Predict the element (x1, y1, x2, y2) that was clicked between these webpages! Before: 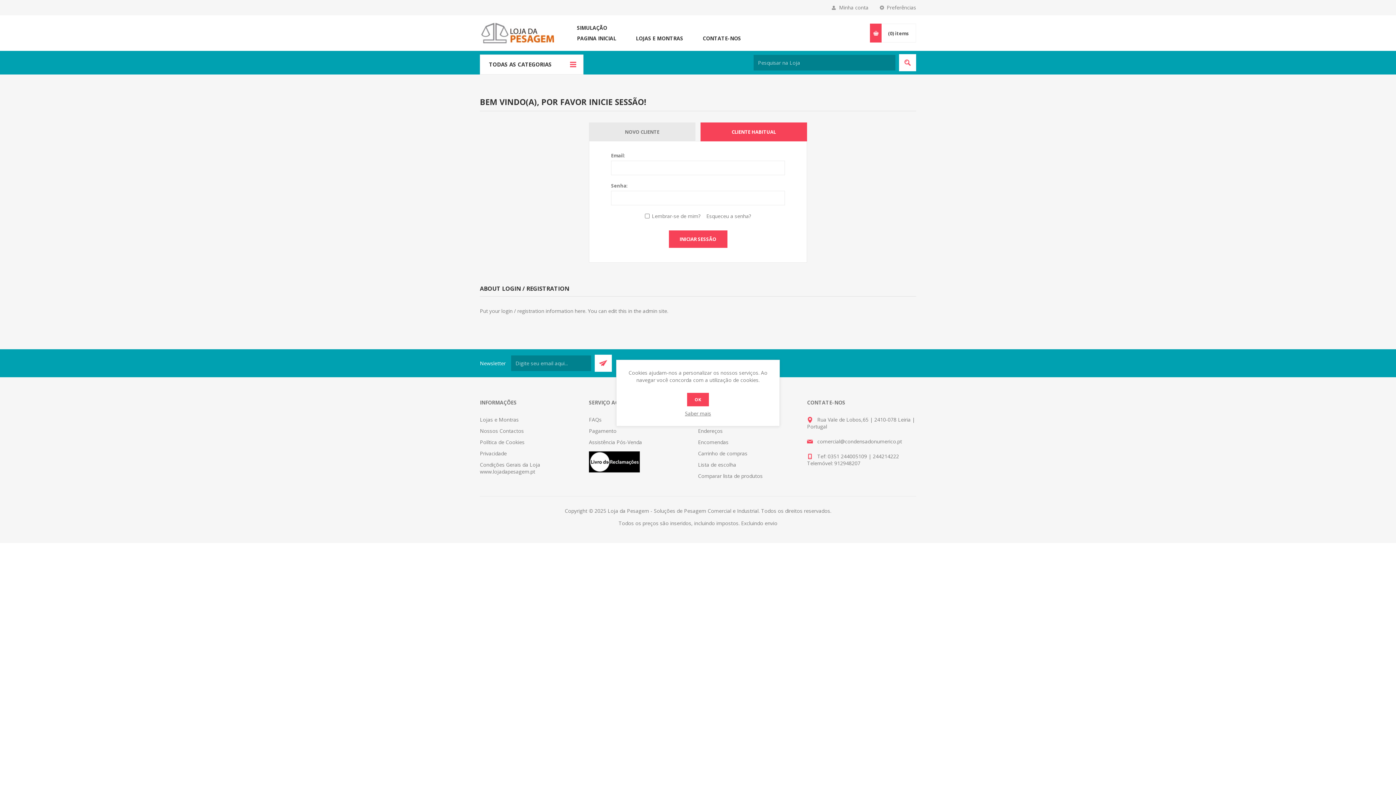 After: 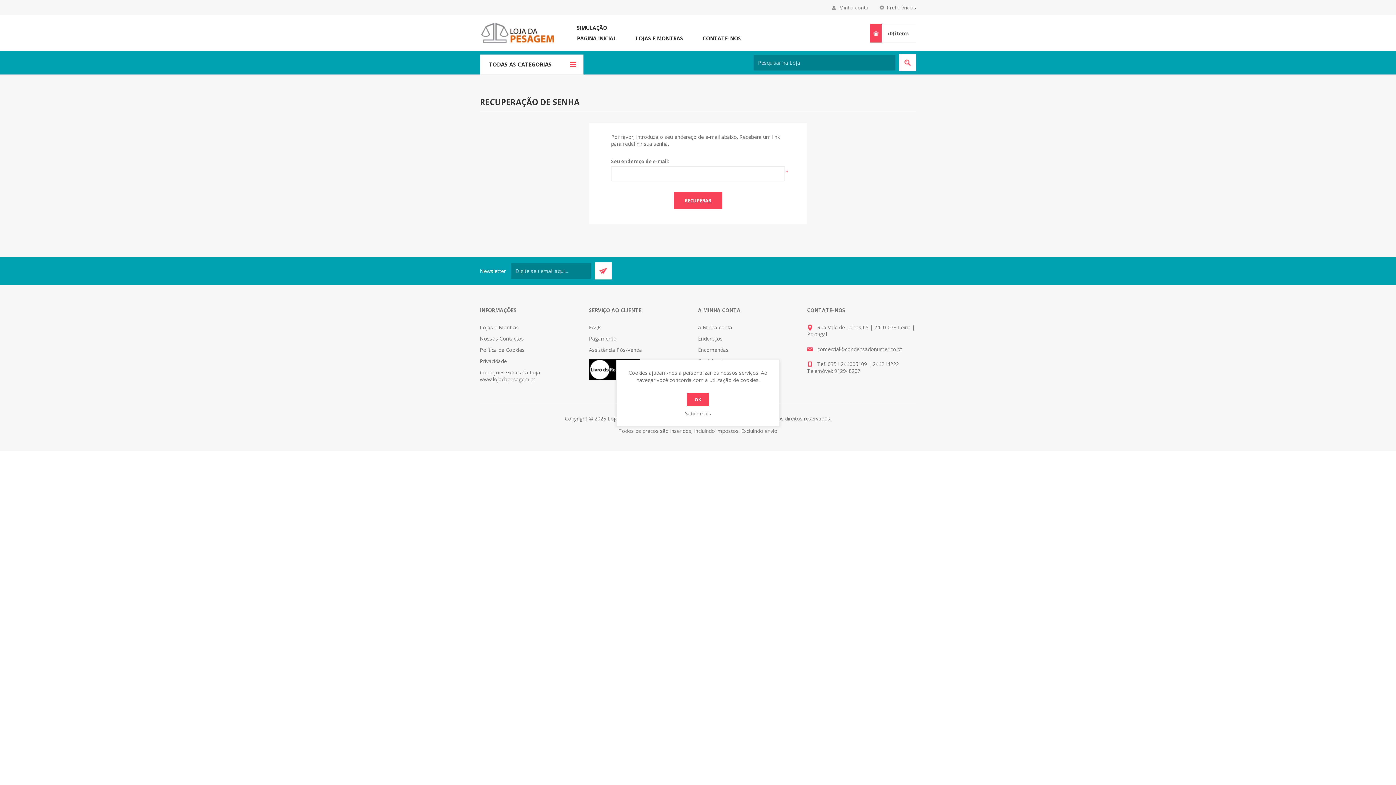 Action: label: Esqueceu a senha? bbox: (706, 212, 751, 219)